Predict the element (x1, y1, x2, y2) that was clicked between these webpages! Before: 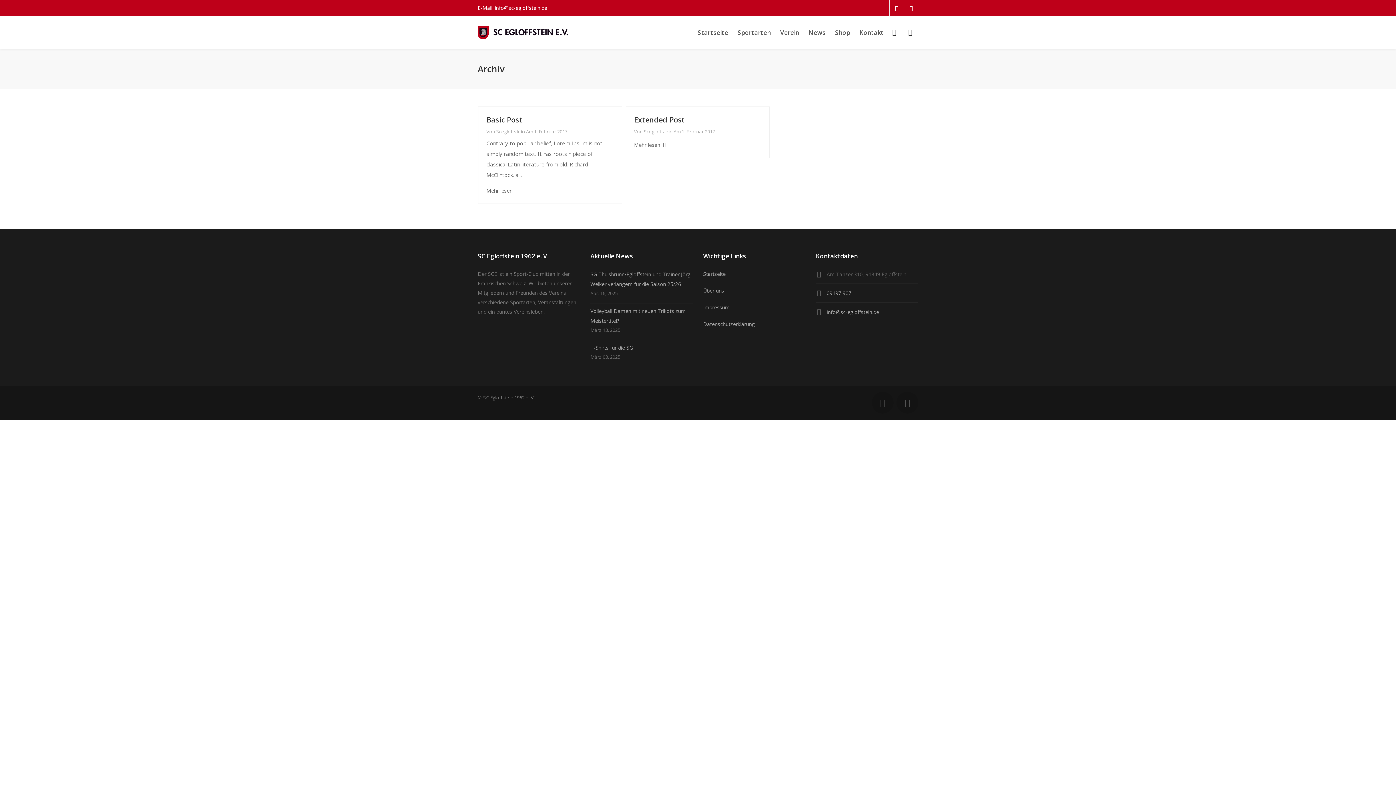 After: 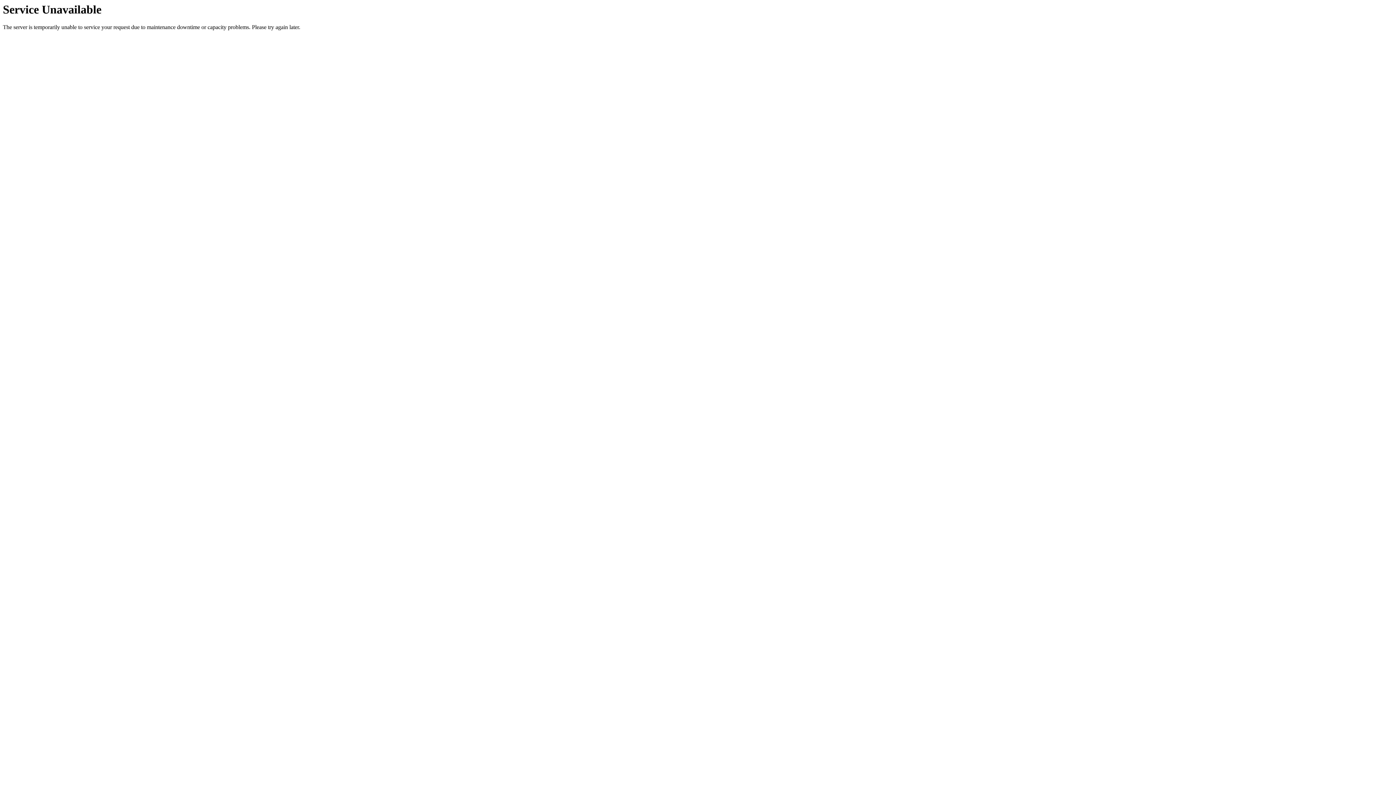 Action: label: Startseite bbox: (693, 16, 733, 49)